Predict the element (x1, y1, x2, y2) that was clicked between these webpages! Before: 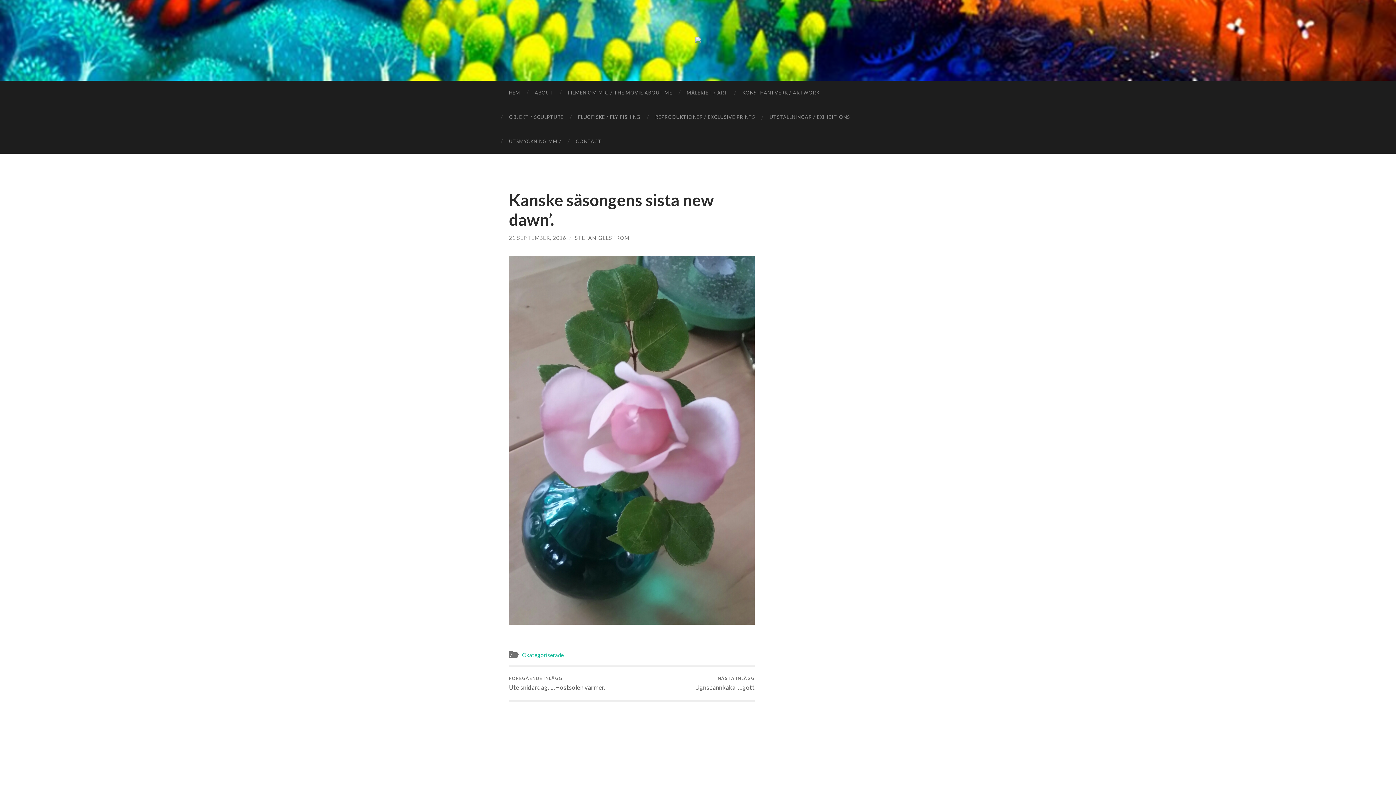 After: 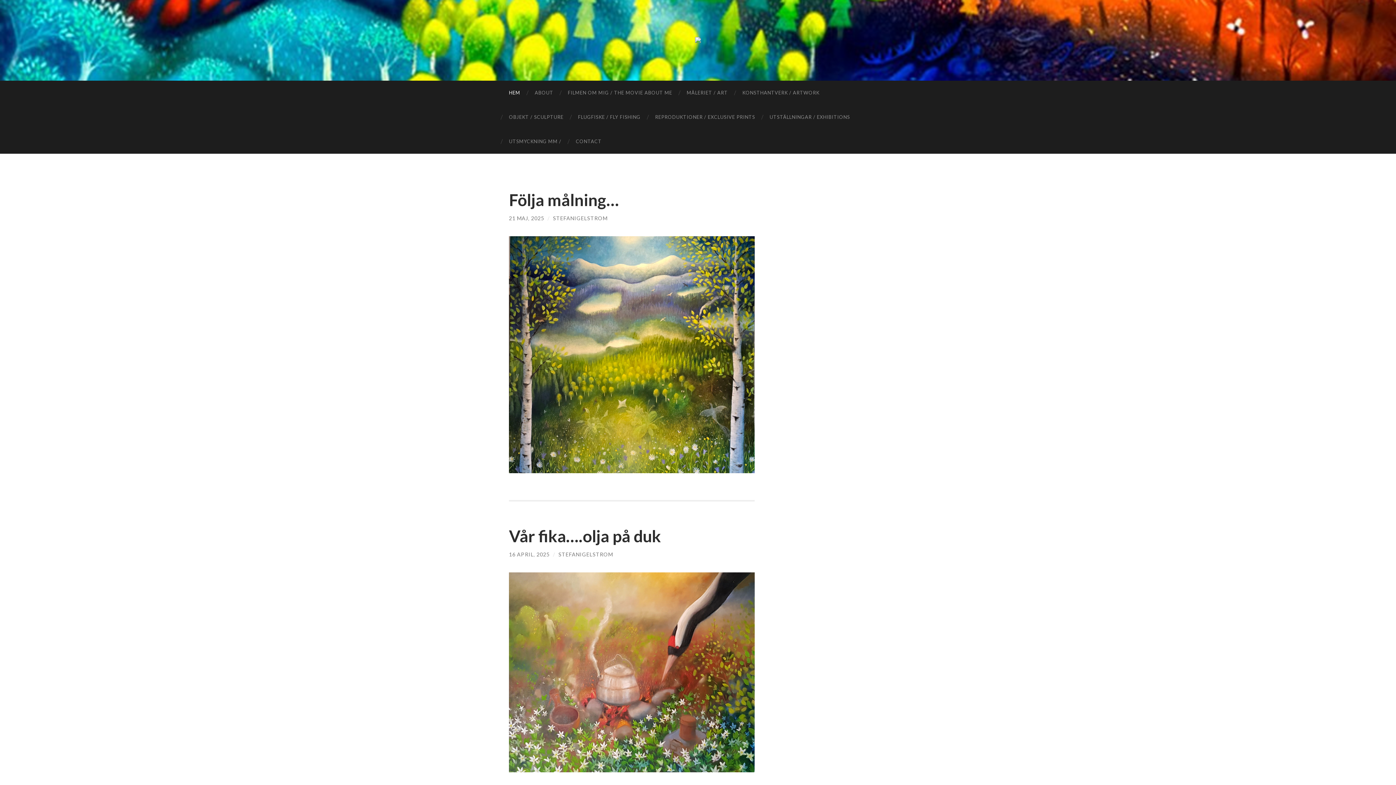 Action: bbox: (501, 80, 527, 105) label: HEM